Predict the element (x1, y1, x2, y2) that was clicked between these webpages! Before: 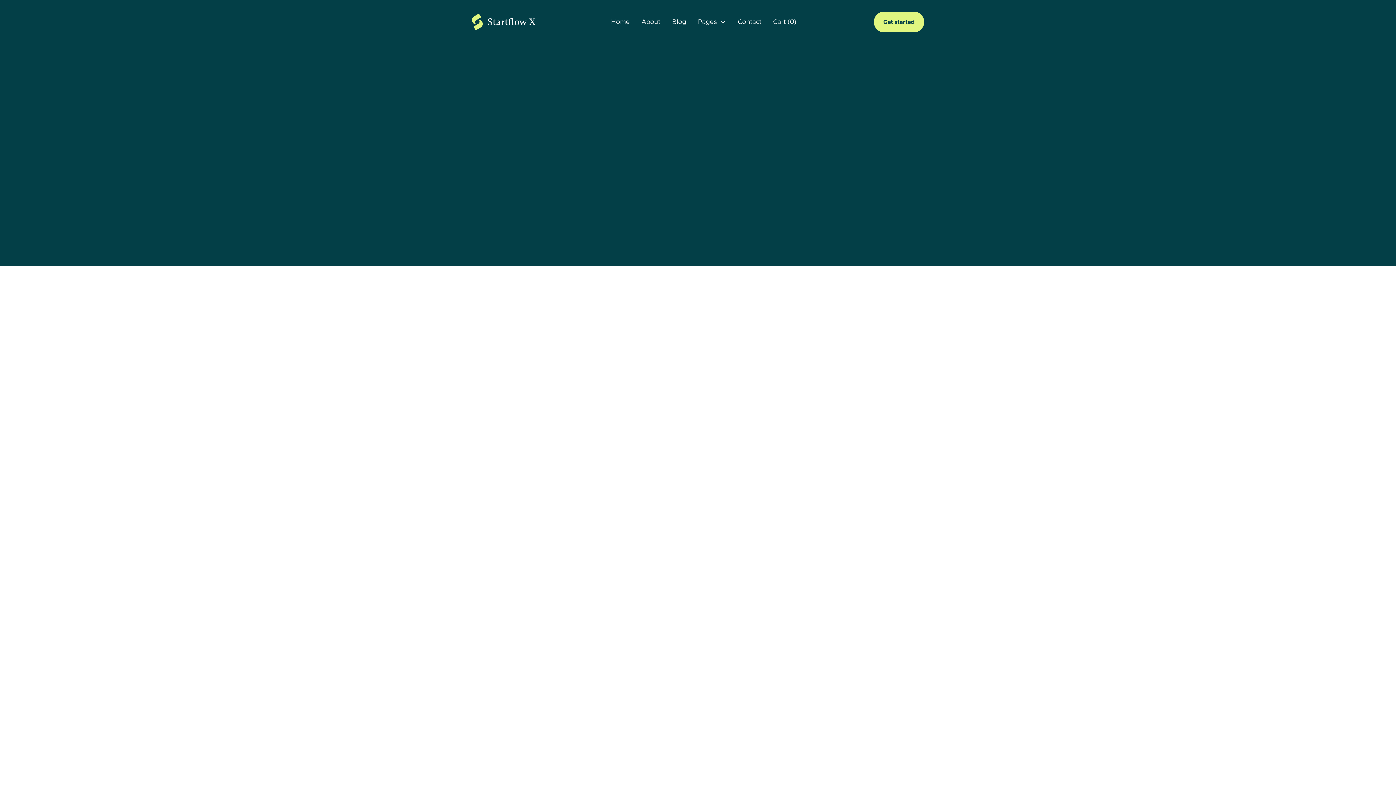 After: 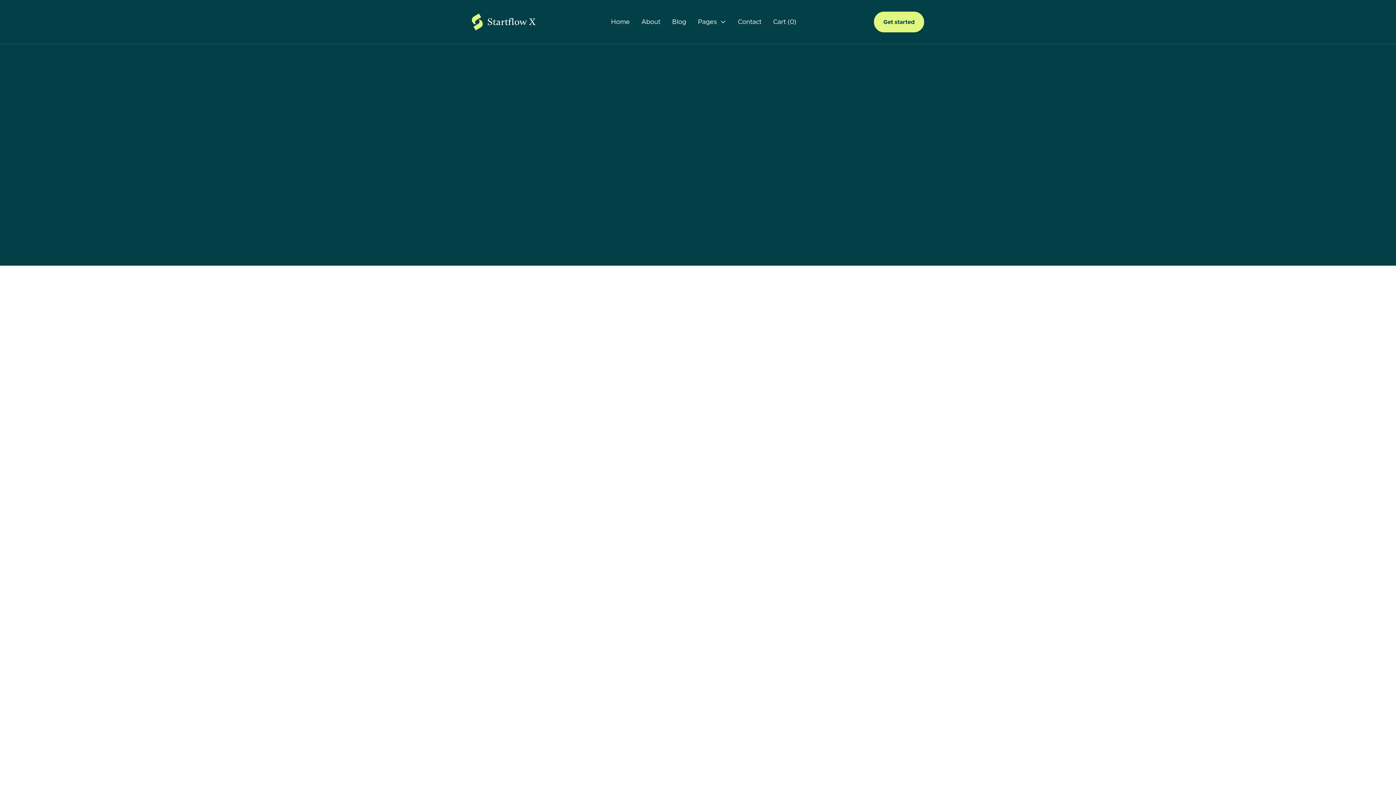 Action: label: Open cart bbox: (773, 16, 796, 27)